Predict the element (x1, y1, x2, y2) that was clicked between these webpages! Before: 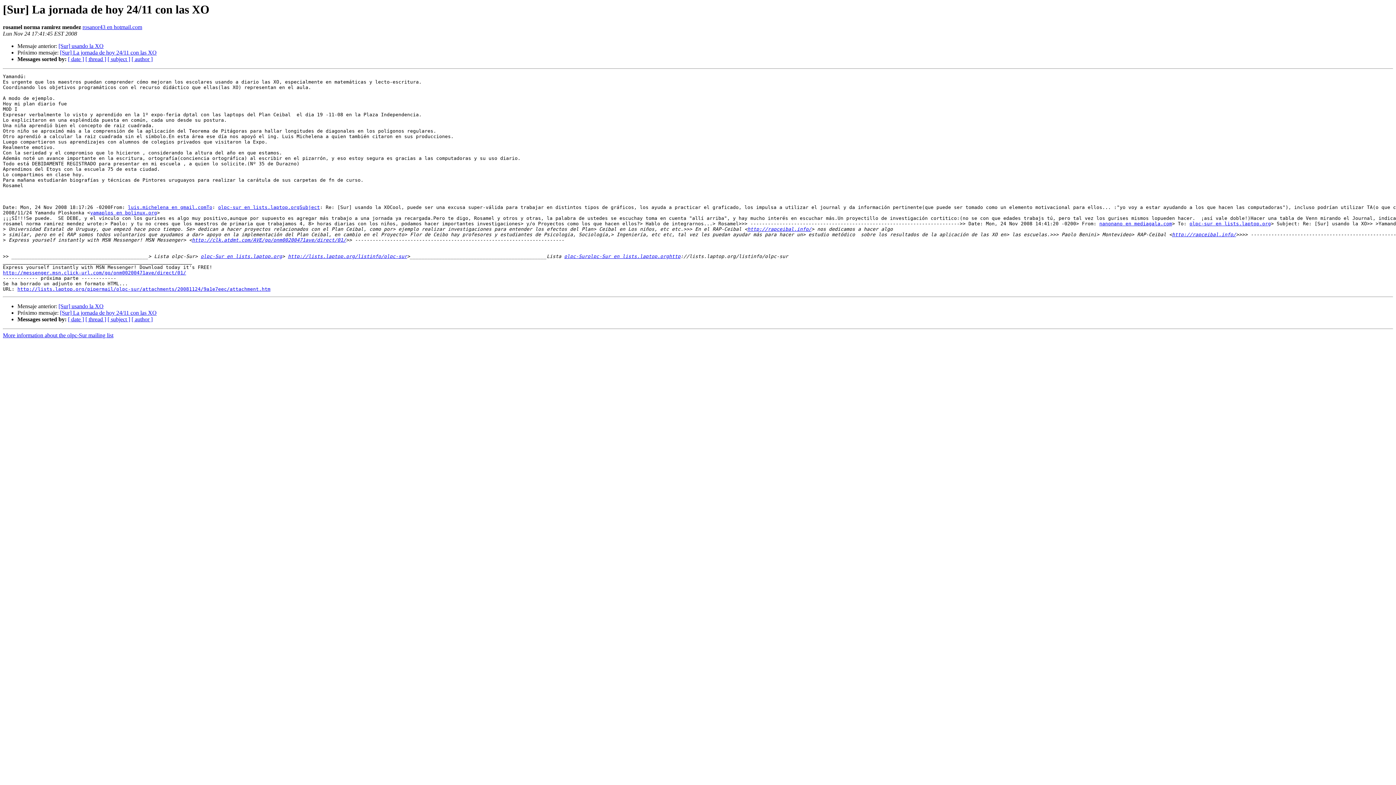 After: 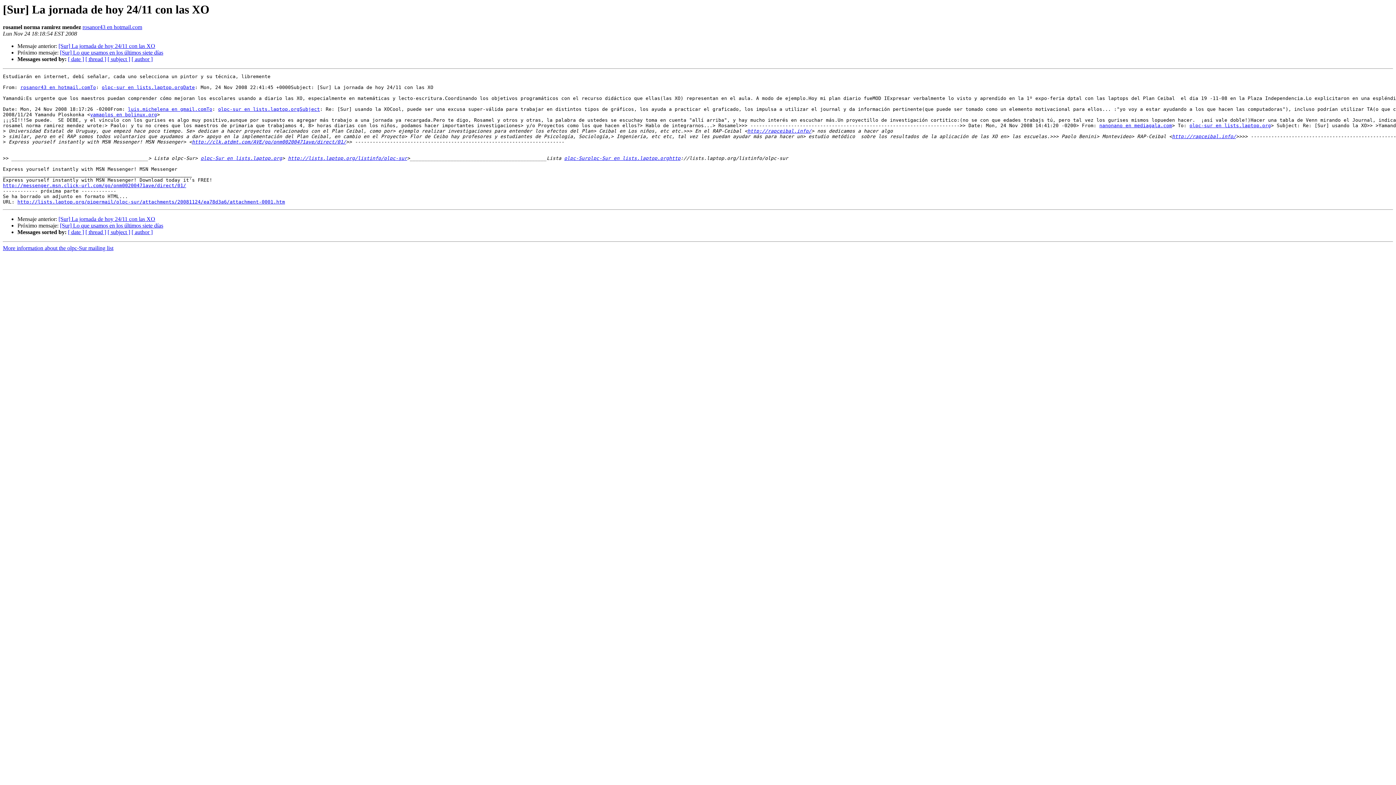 Action: bbox: (60, 49, 156, 55) label: [Sur] La jornada de hoy 24/11 con las XO